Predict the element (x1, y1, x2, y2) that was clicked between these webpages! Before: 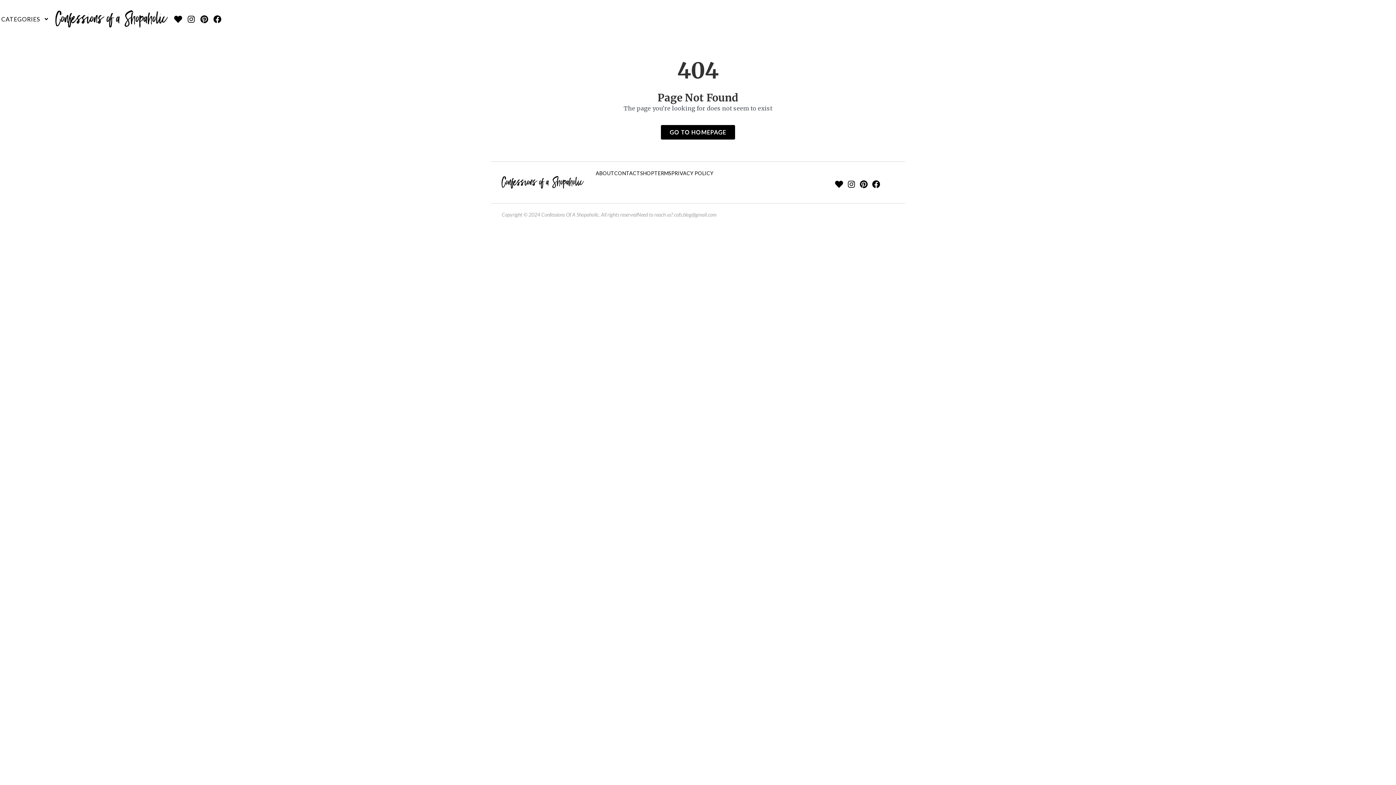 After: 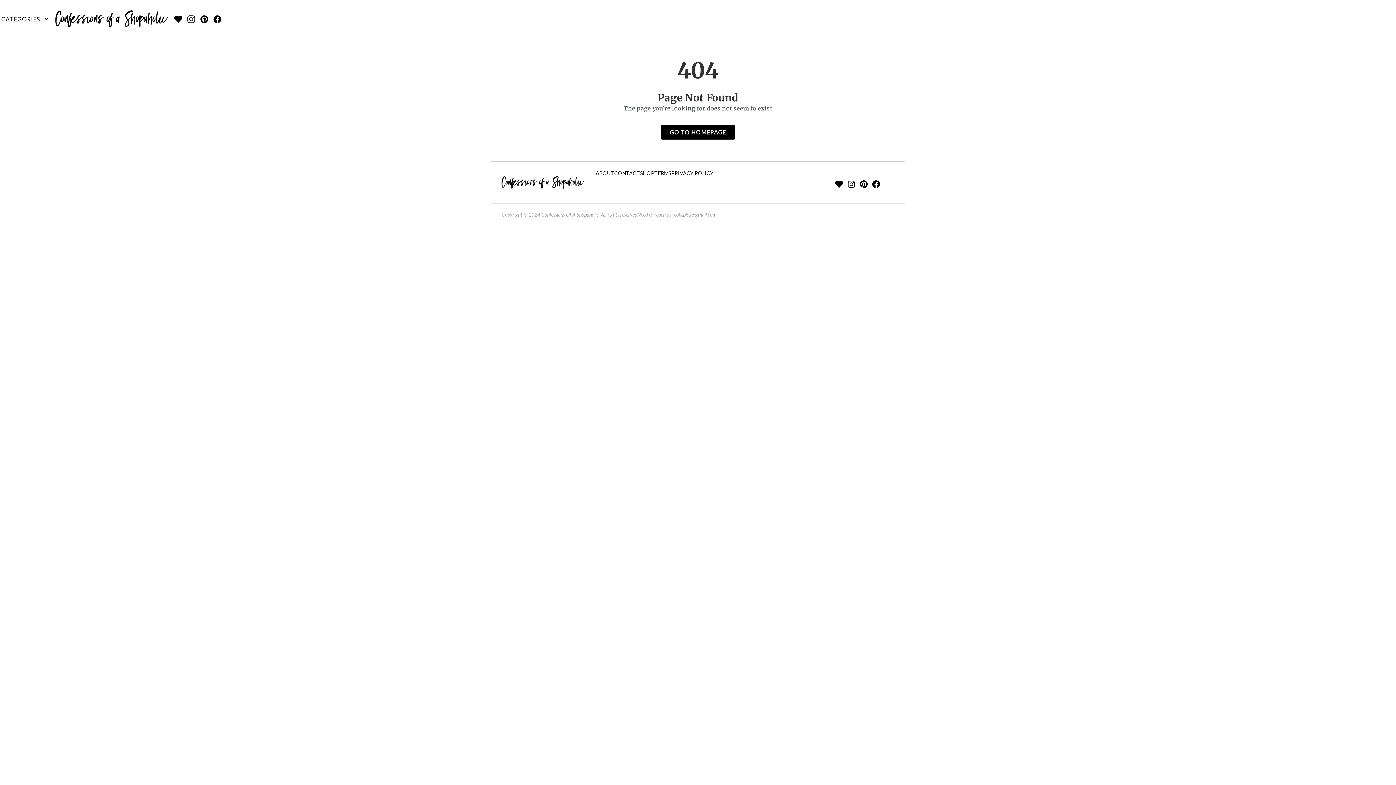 Action: bbox: (187, 15, 195, 23) label: Instagram